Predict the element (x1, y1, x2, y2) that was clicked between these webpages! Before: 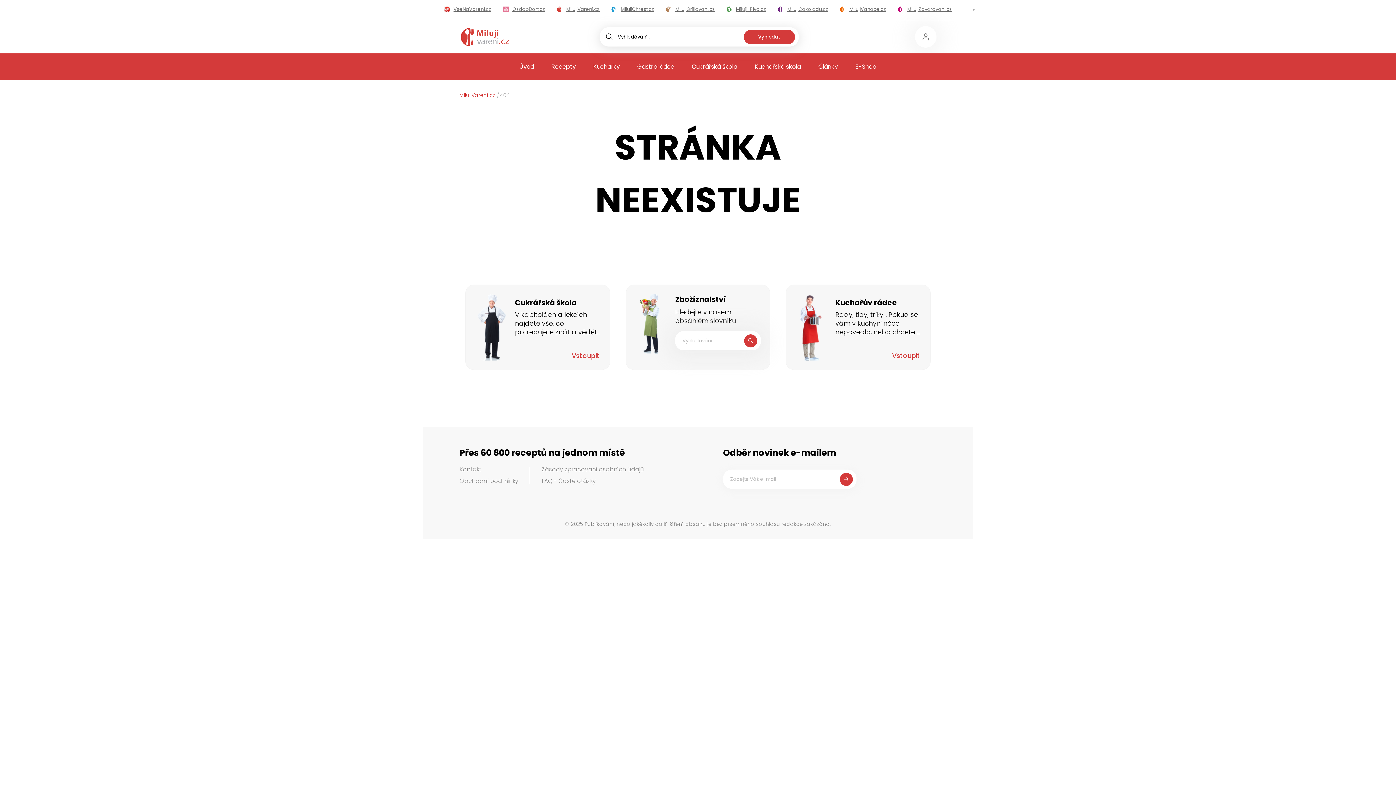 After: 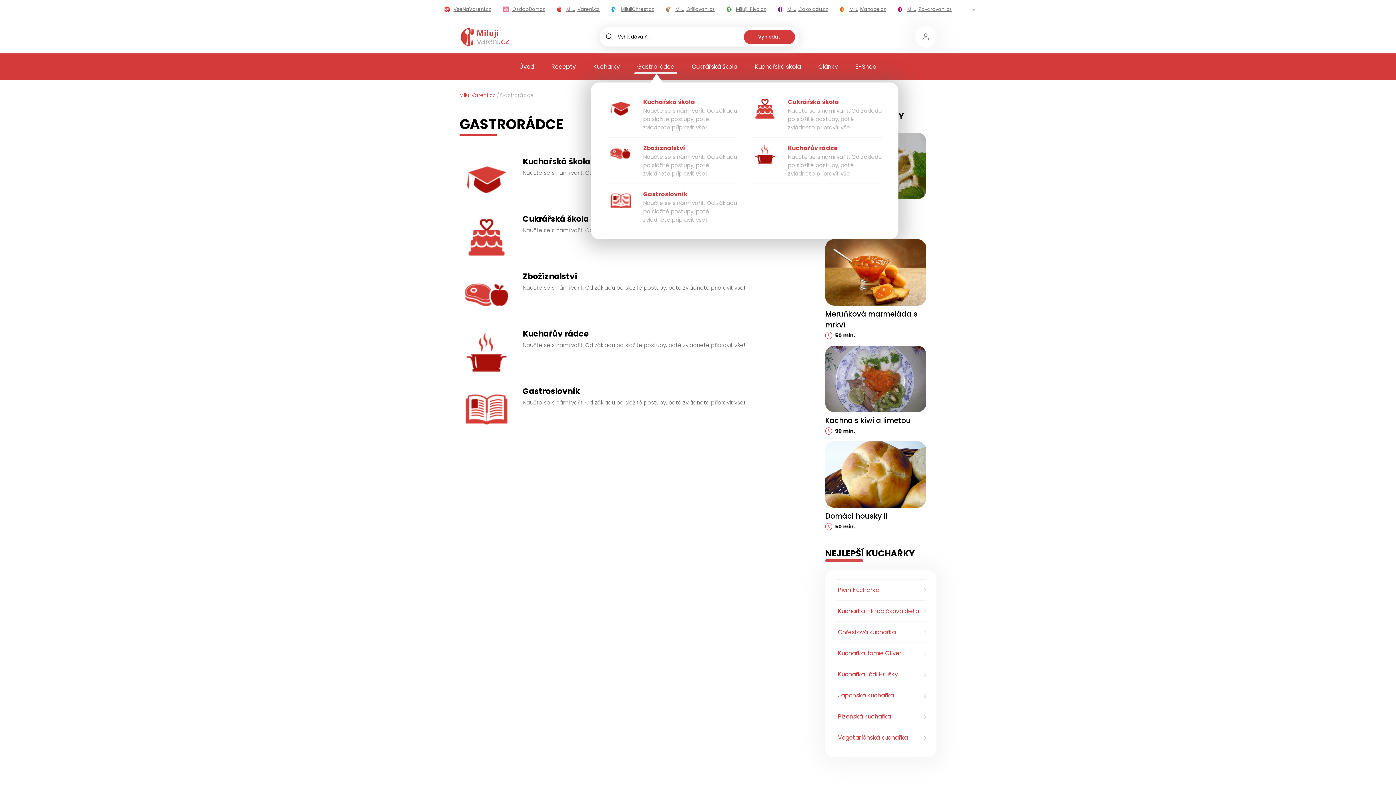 Action: bbox: (628, 53, 683, 82) label: Gastrorádce